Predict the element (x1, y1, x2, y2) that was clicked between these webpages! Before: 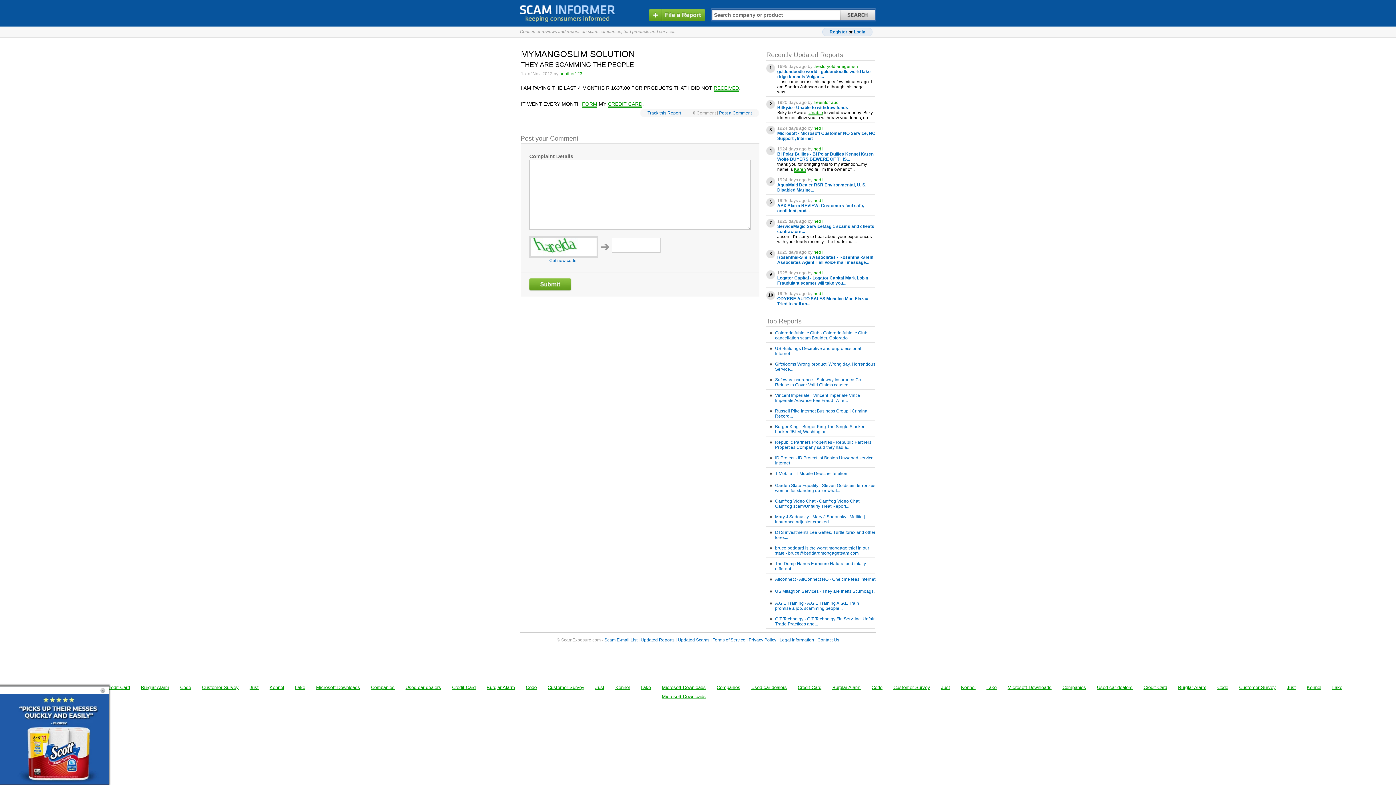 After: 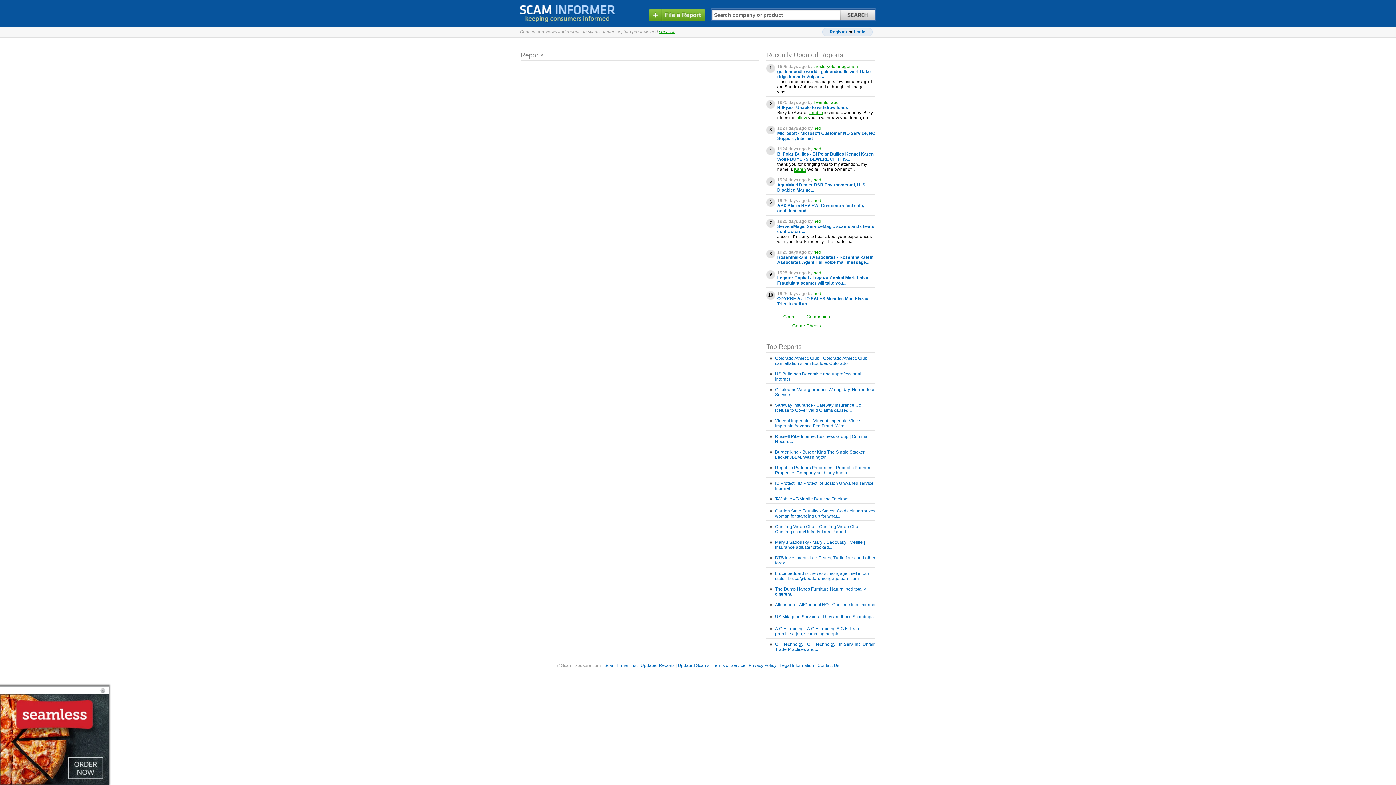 Action: label: ned l. bbox: (813, 177, 824, 182)